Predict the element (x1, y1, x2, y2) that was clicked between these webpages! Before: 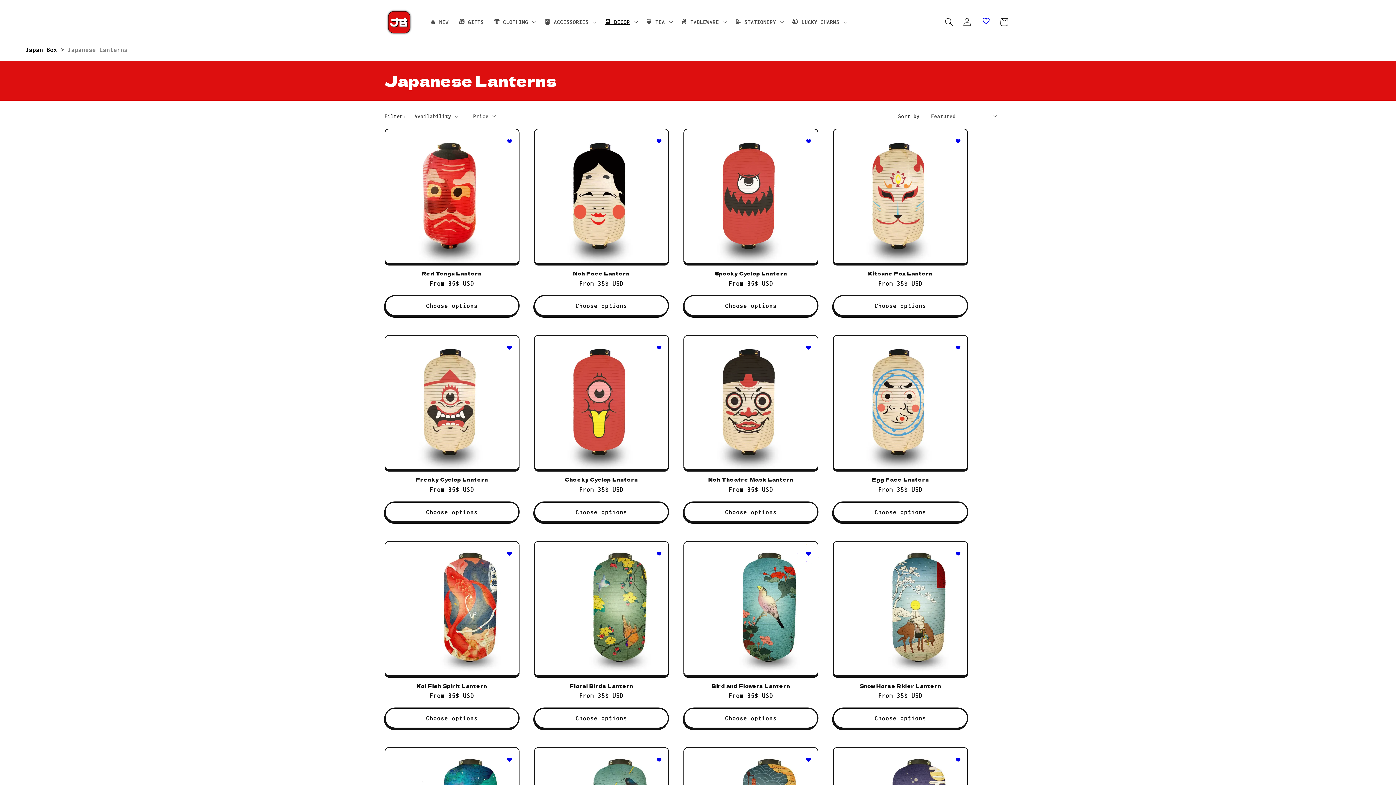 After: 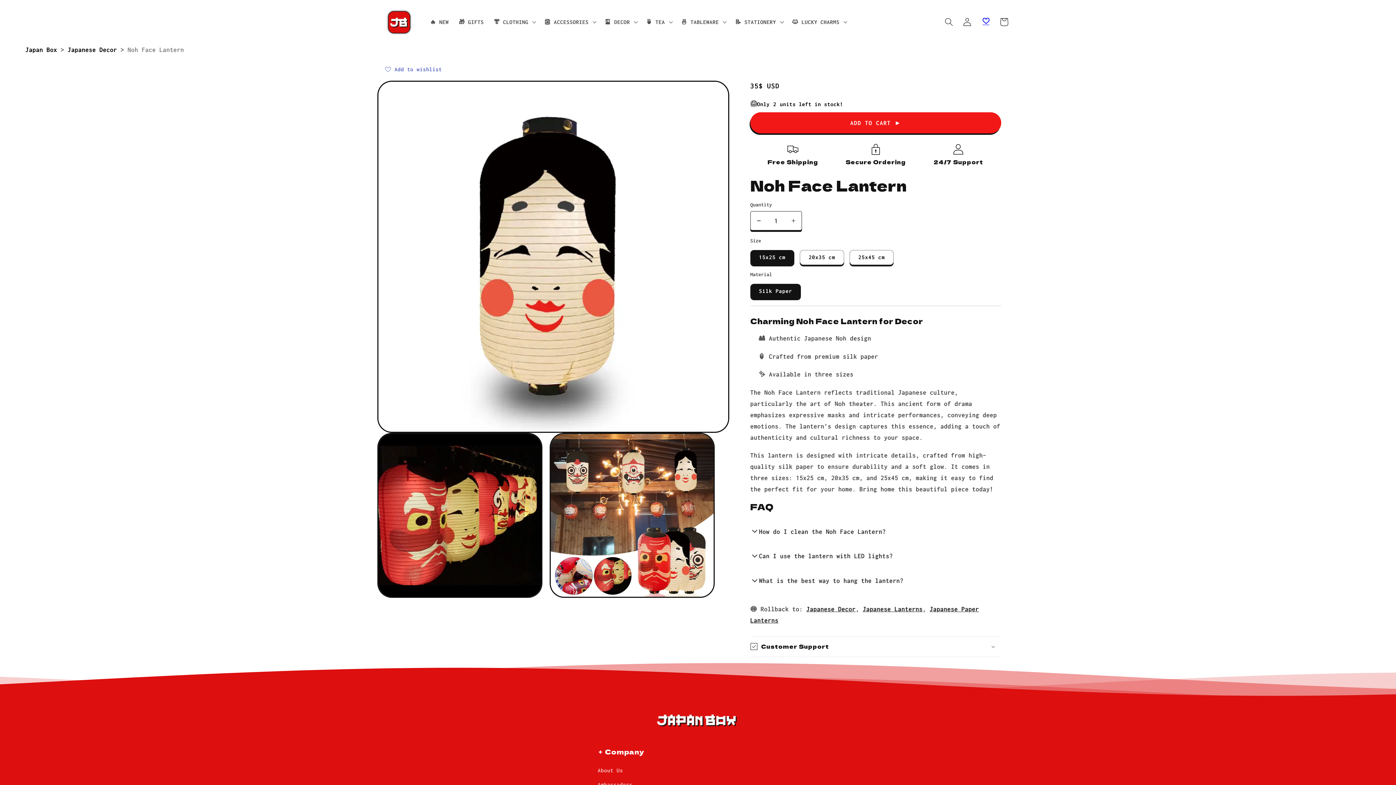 Action: bbox: (534, 270, 669, 276) label: Noh Face Lantern